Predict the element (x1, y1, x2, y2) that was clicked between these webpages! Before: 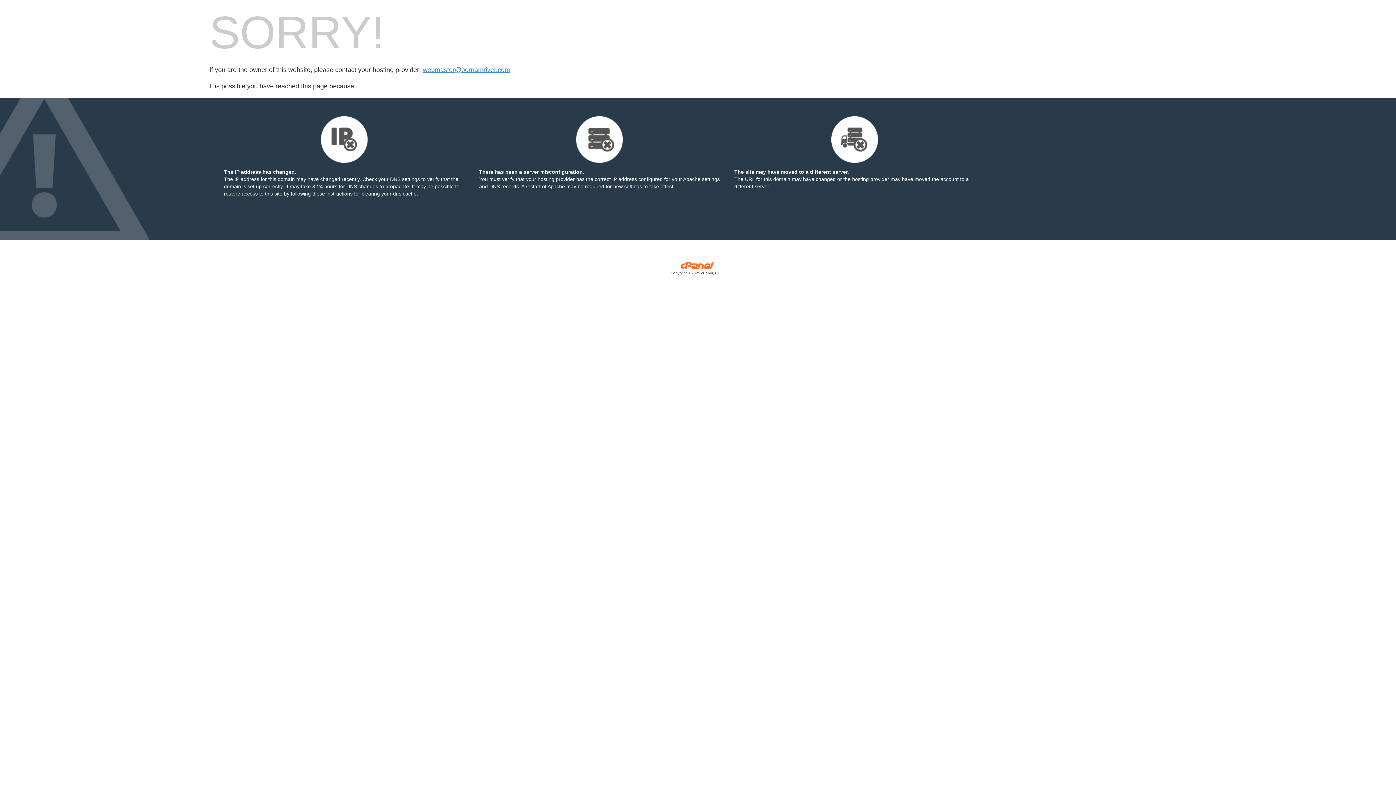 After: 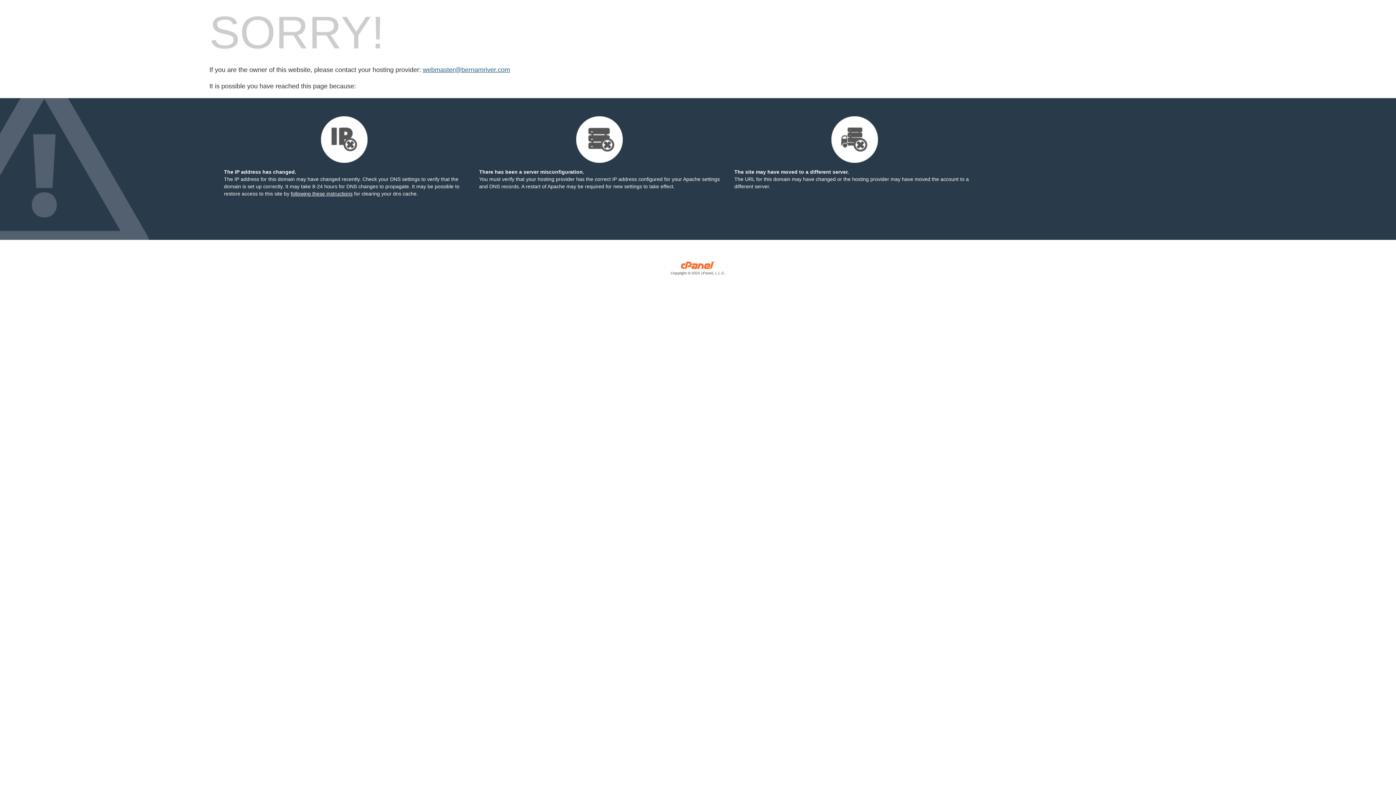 Action: bbox: (422, 66, 510, 73) label: webmaster@bernamriver.com